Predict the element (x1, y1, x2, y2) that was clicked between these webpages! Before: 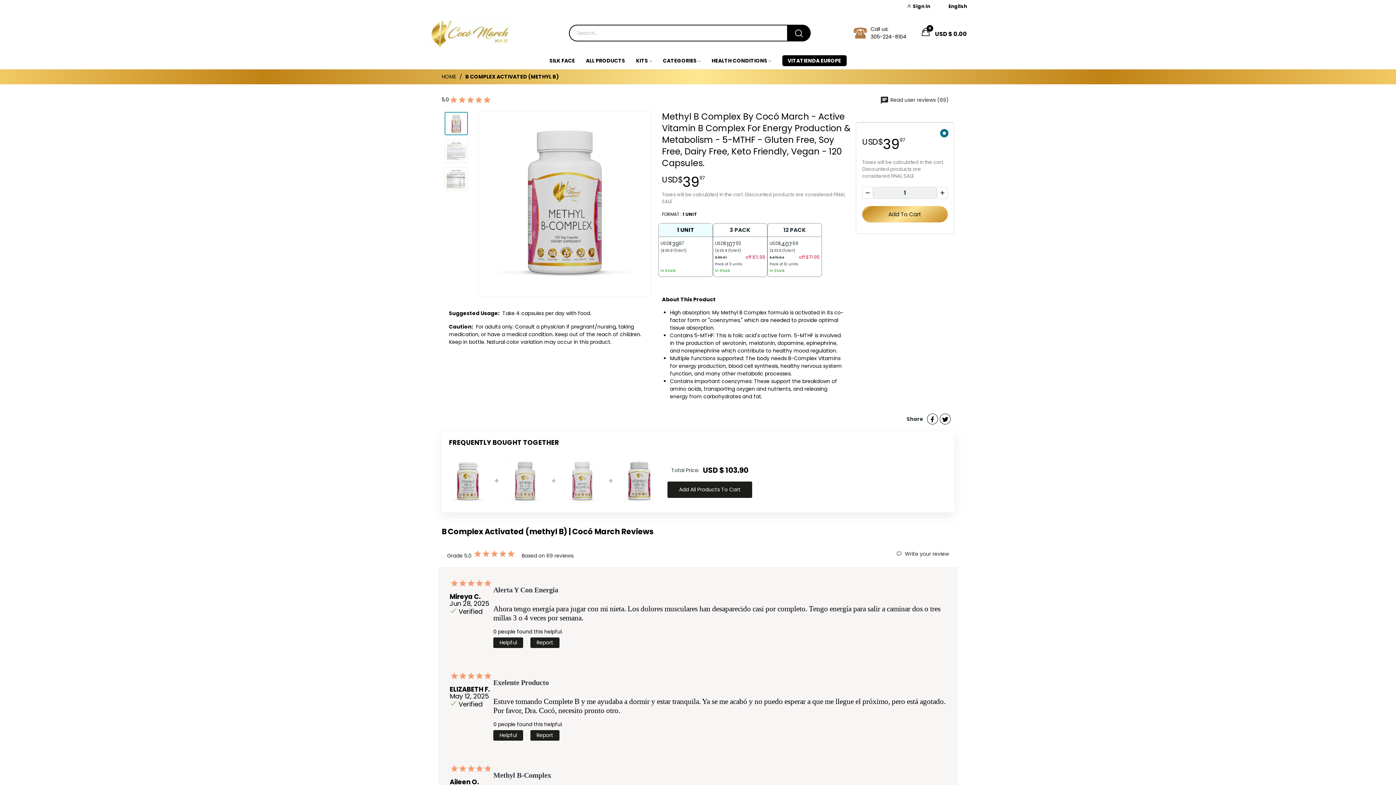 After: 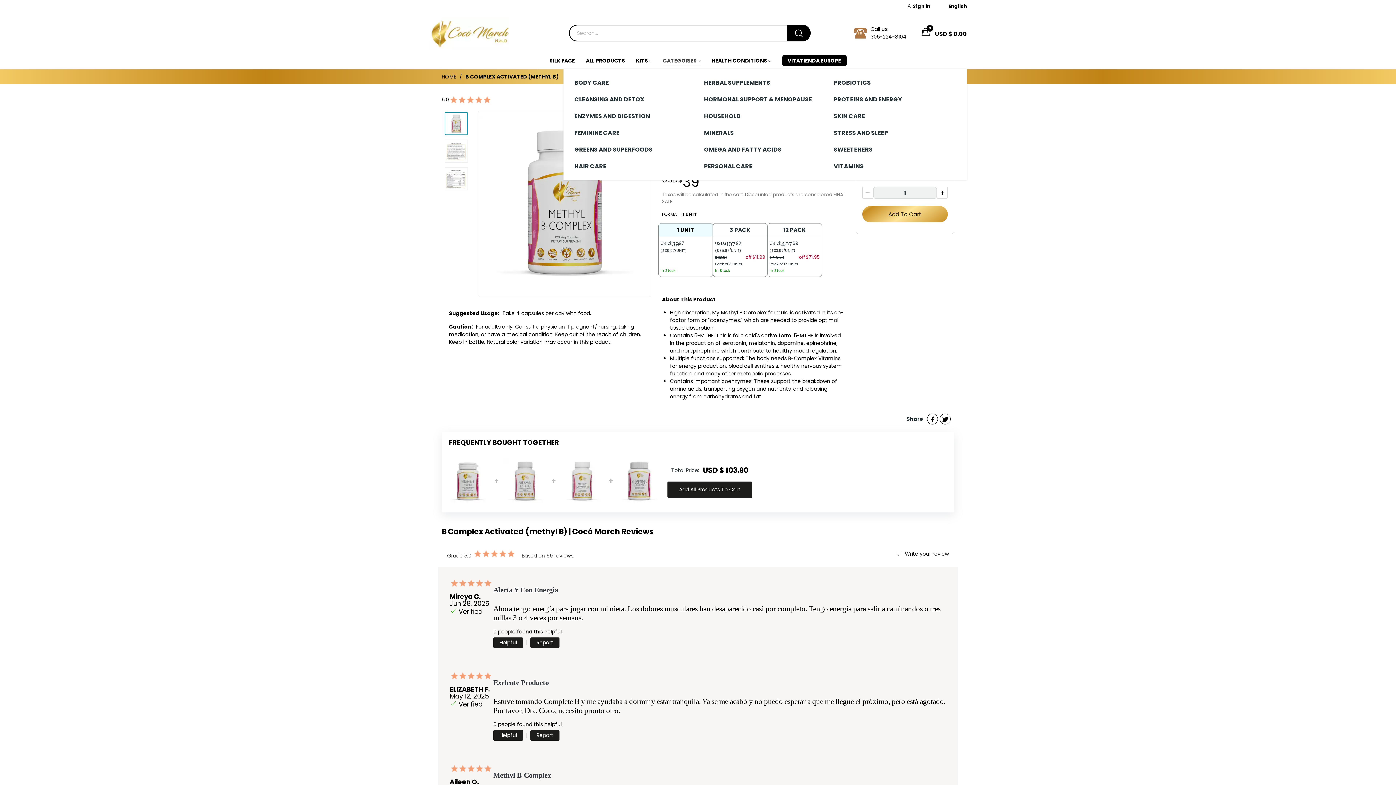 Action: label: CATEGORIES  bbox: (663, 57, 700, 65)